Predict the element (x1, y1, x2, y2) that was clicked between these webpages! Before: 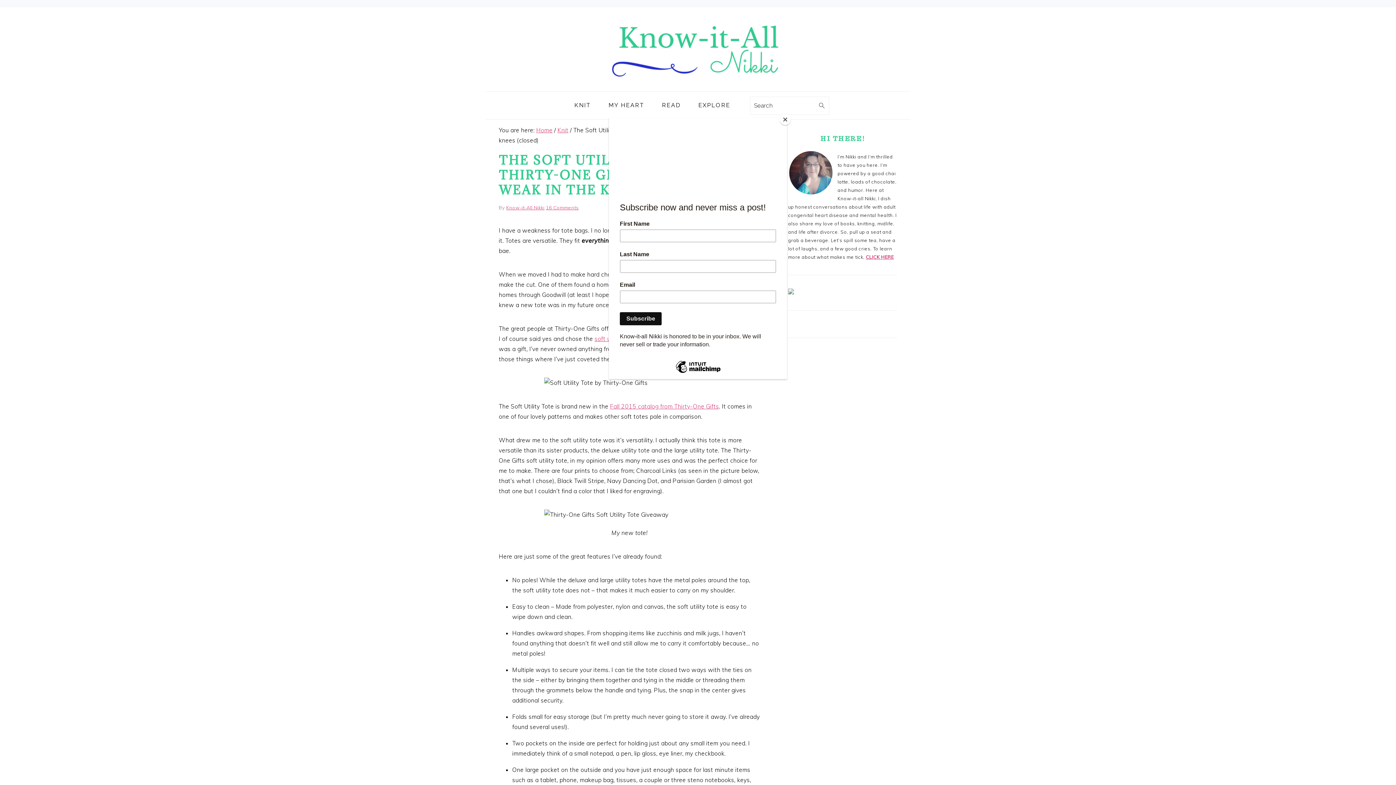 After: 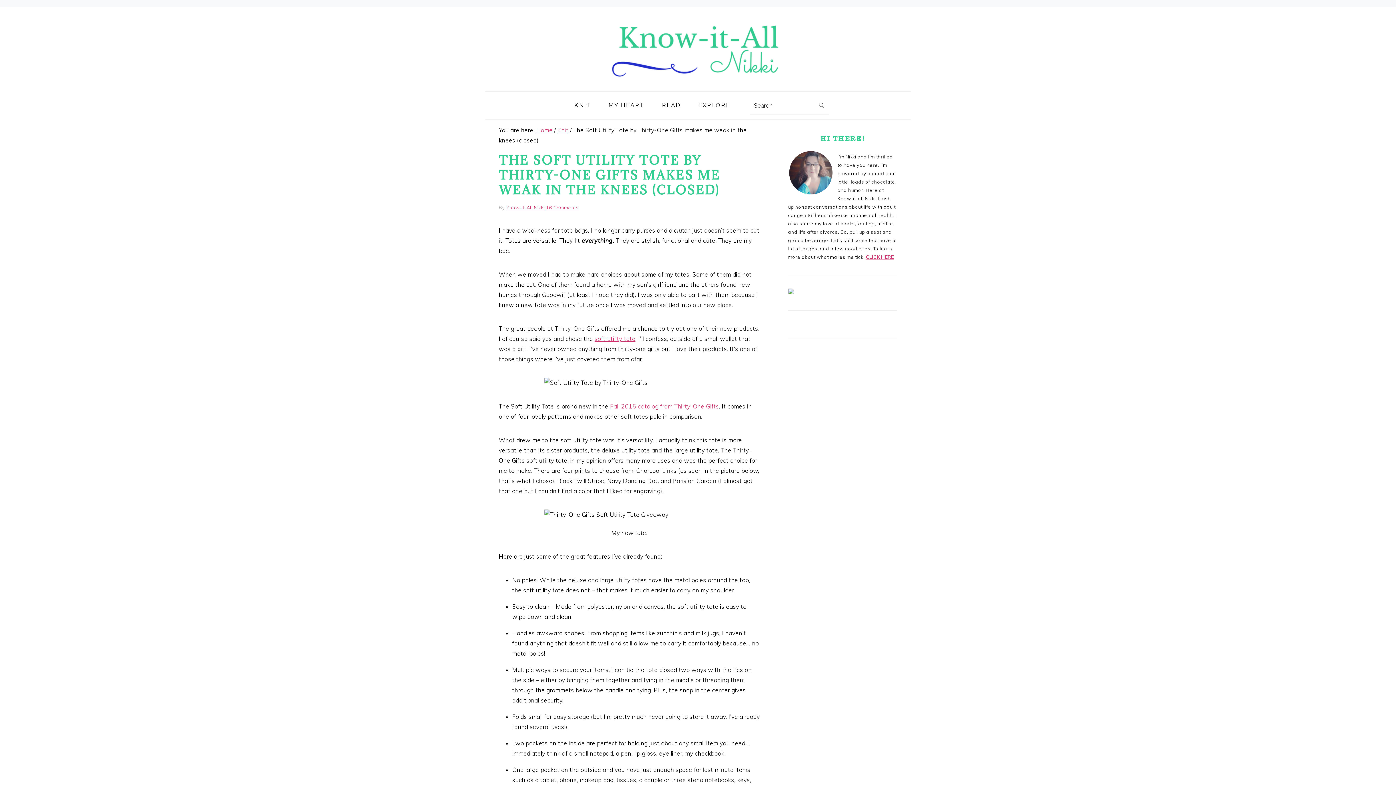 Action: label: Close bbox: (780, 114, 790, 125)